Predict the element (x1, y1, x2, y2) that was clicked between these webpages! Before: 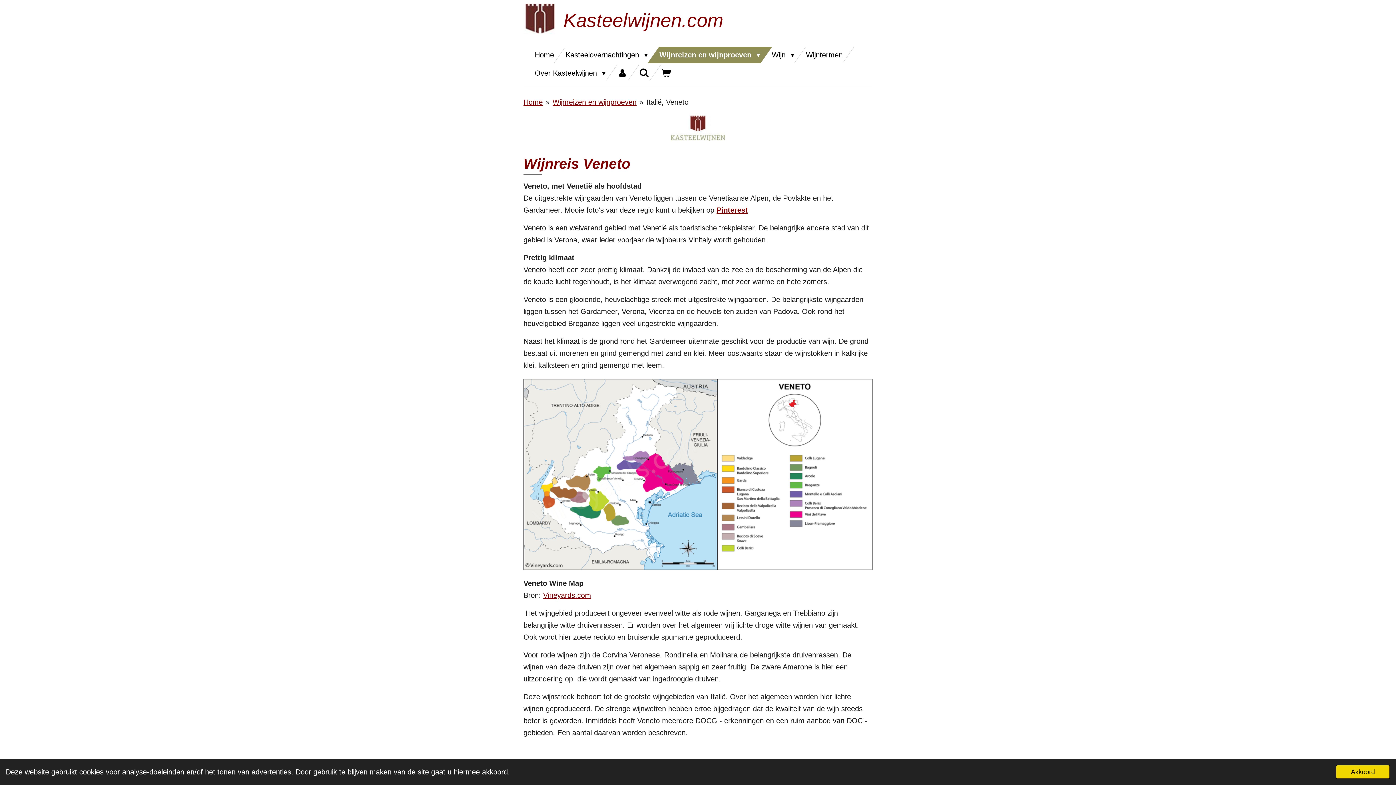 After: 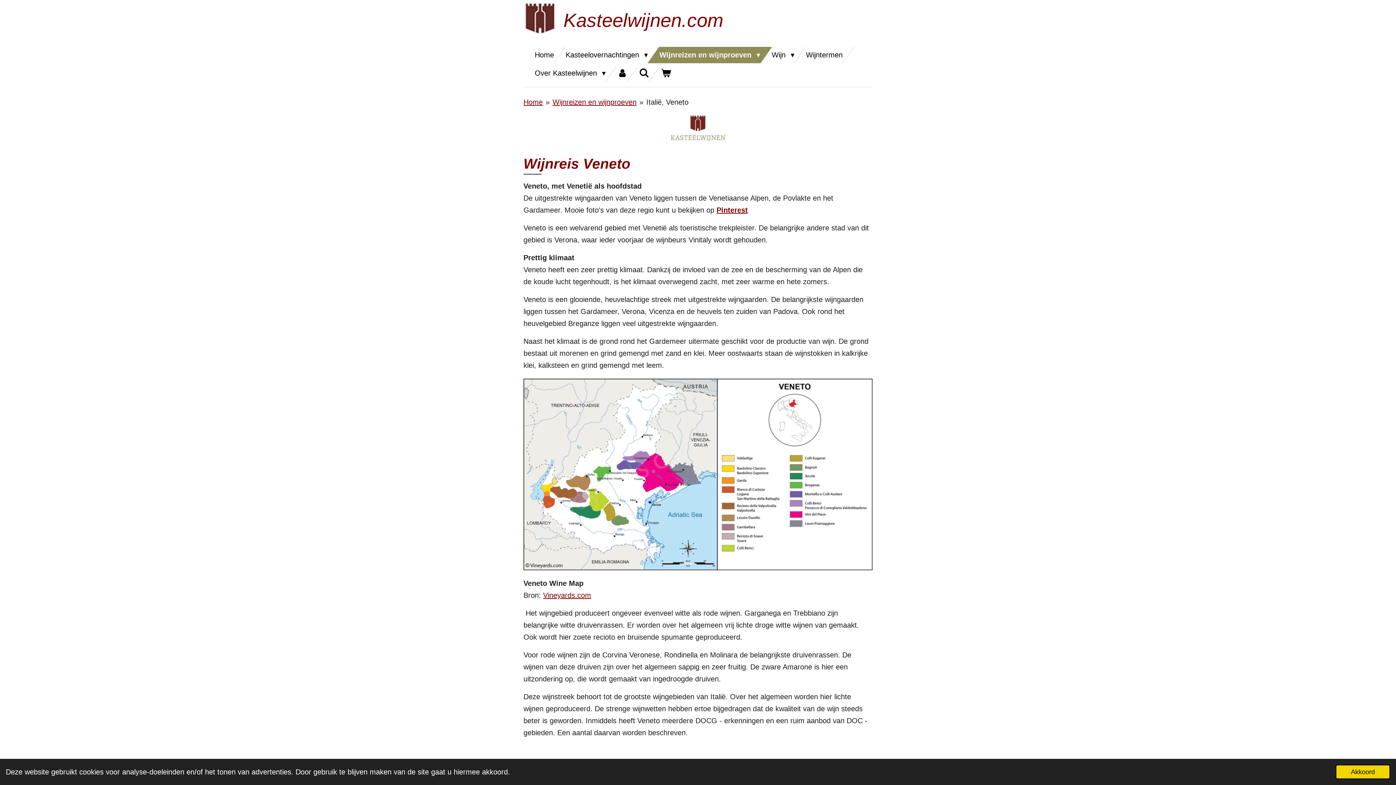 Action: label: Italië, Veneto bbox: (646, 98, 688, 106)